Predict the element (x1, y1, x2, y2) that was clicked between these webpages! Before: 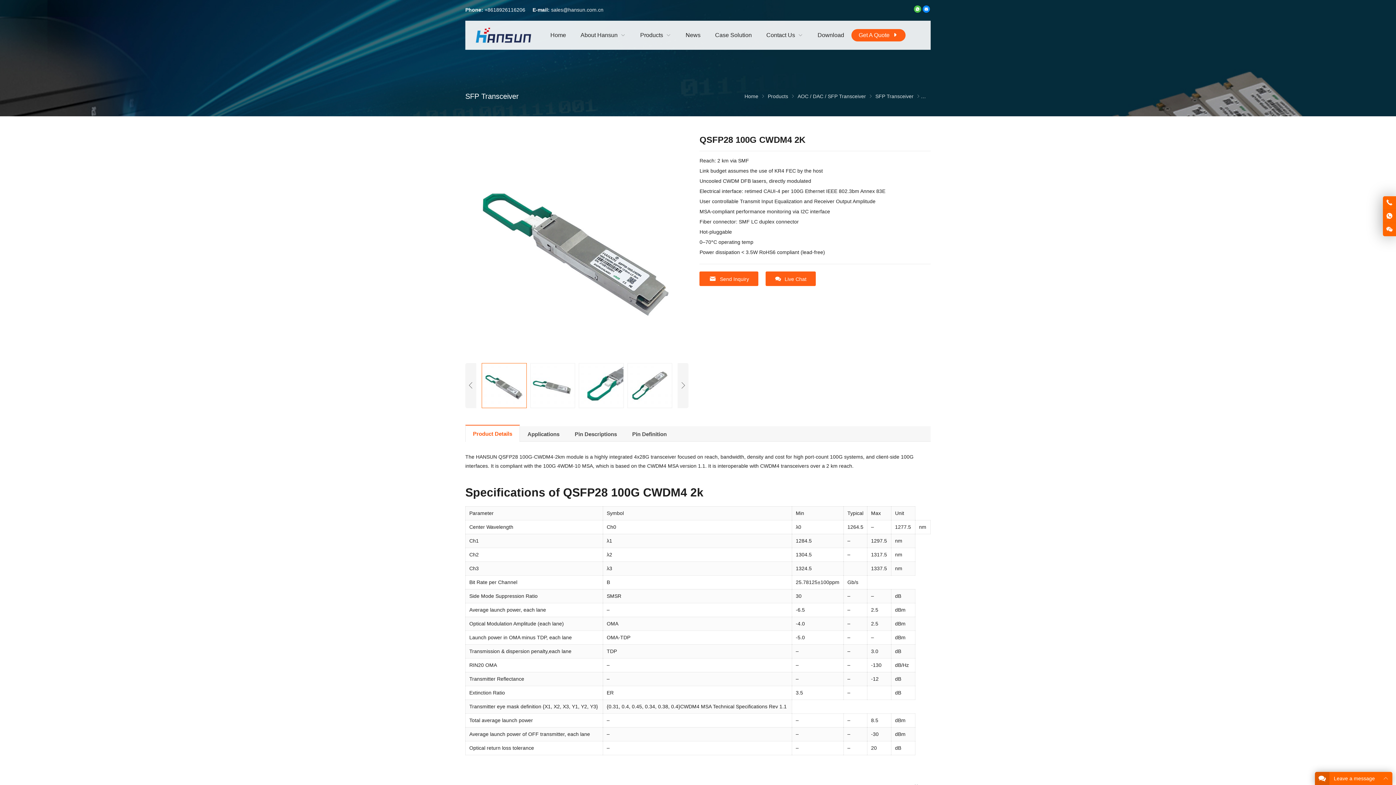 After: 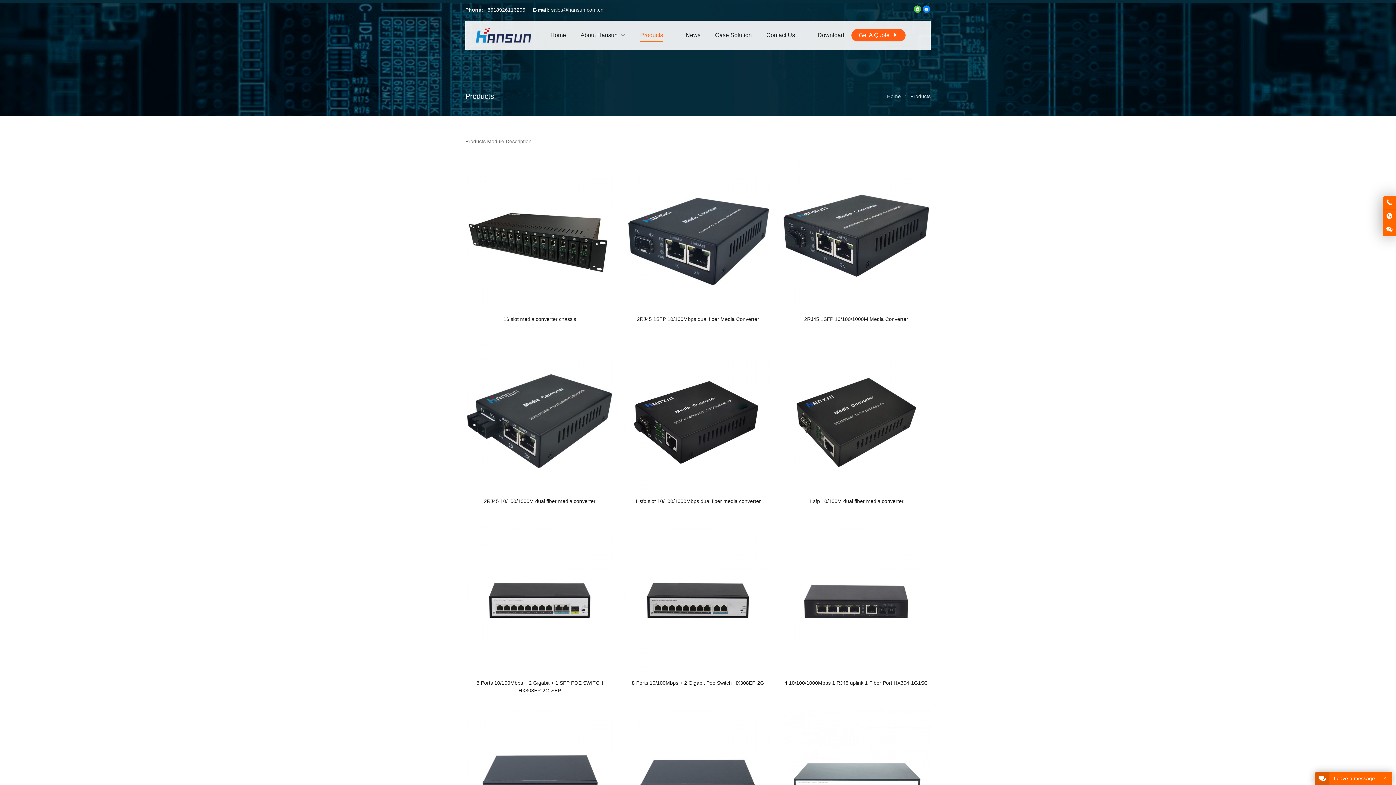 Action: label: Products bbox: (768, 93, 788, 99)